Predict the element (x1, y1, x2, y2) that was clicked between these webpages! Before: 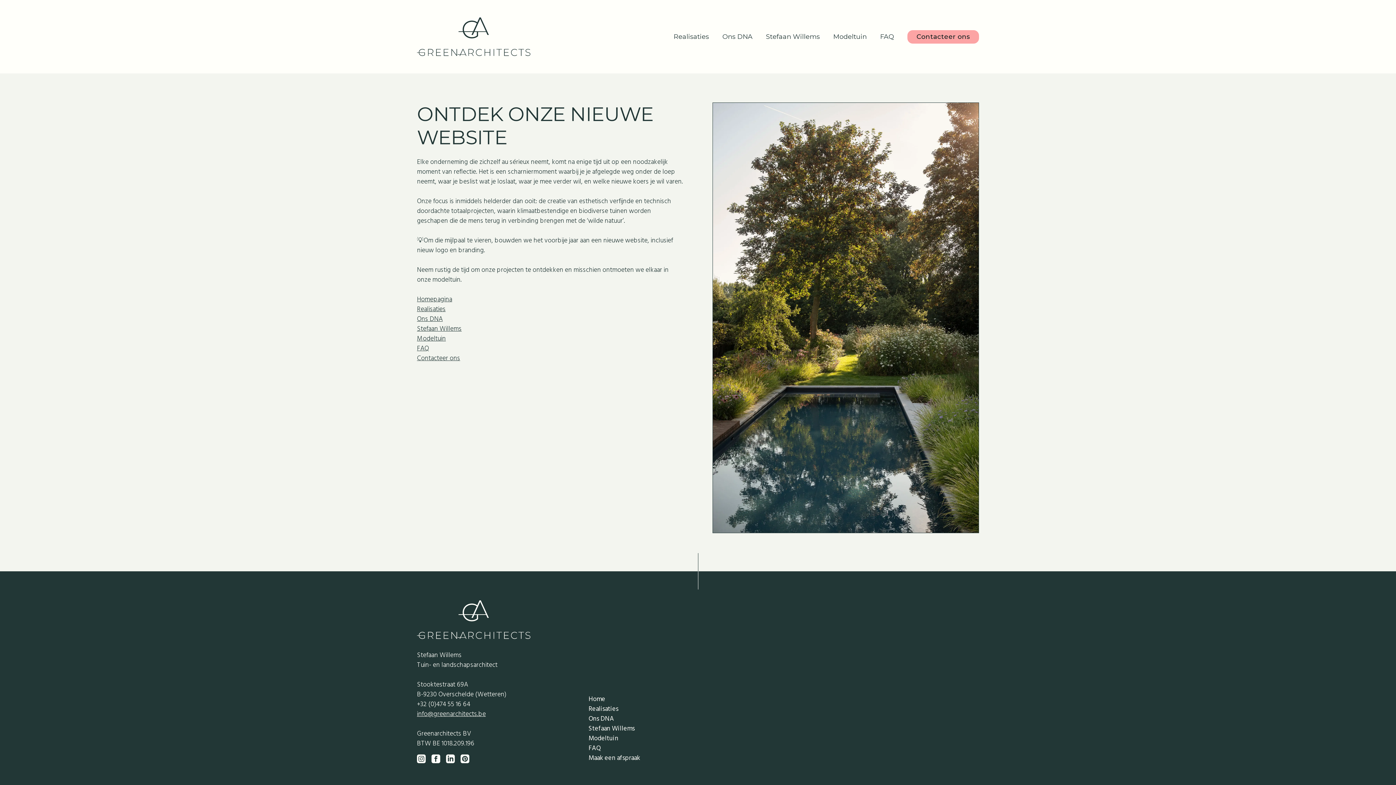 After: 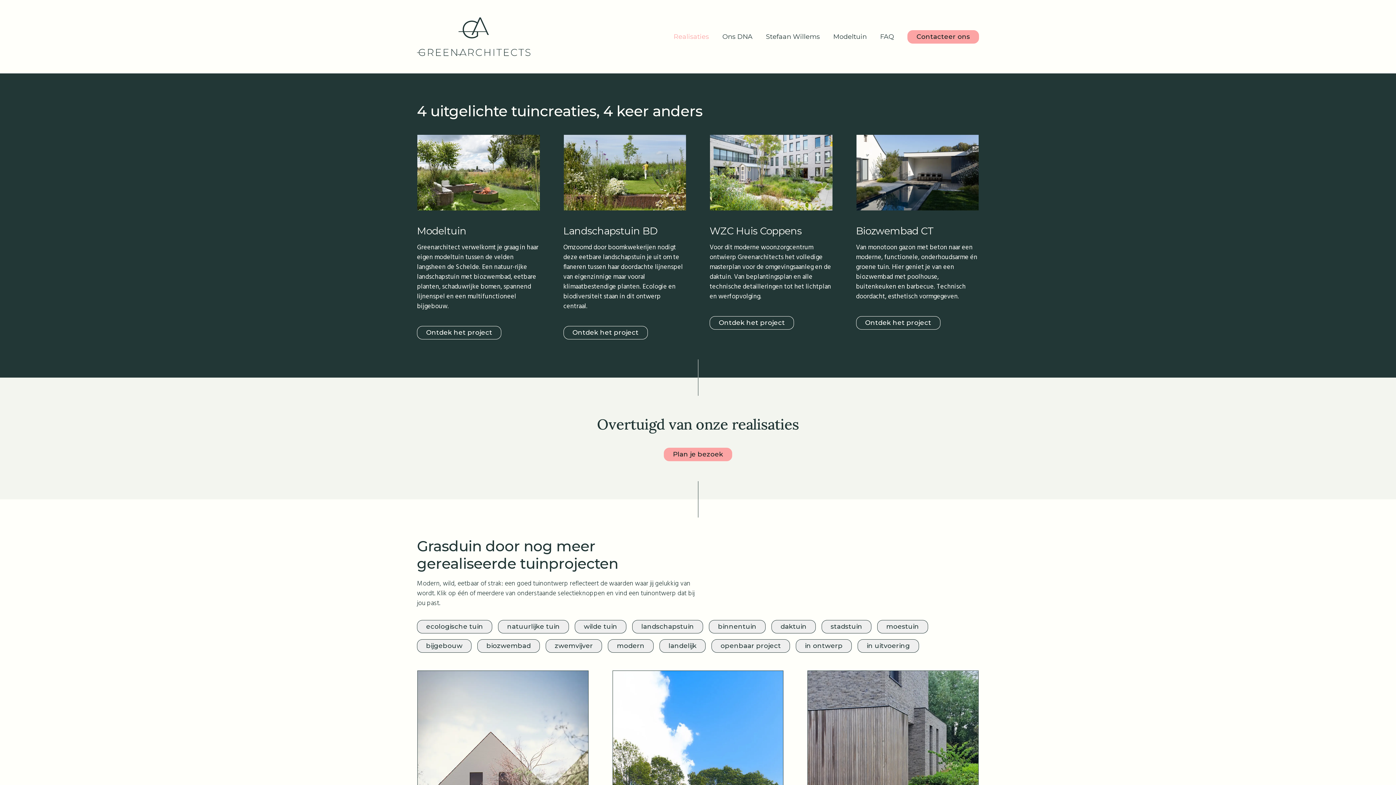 Action: label: Realisaties bbox: (673, 32, 709, 40)